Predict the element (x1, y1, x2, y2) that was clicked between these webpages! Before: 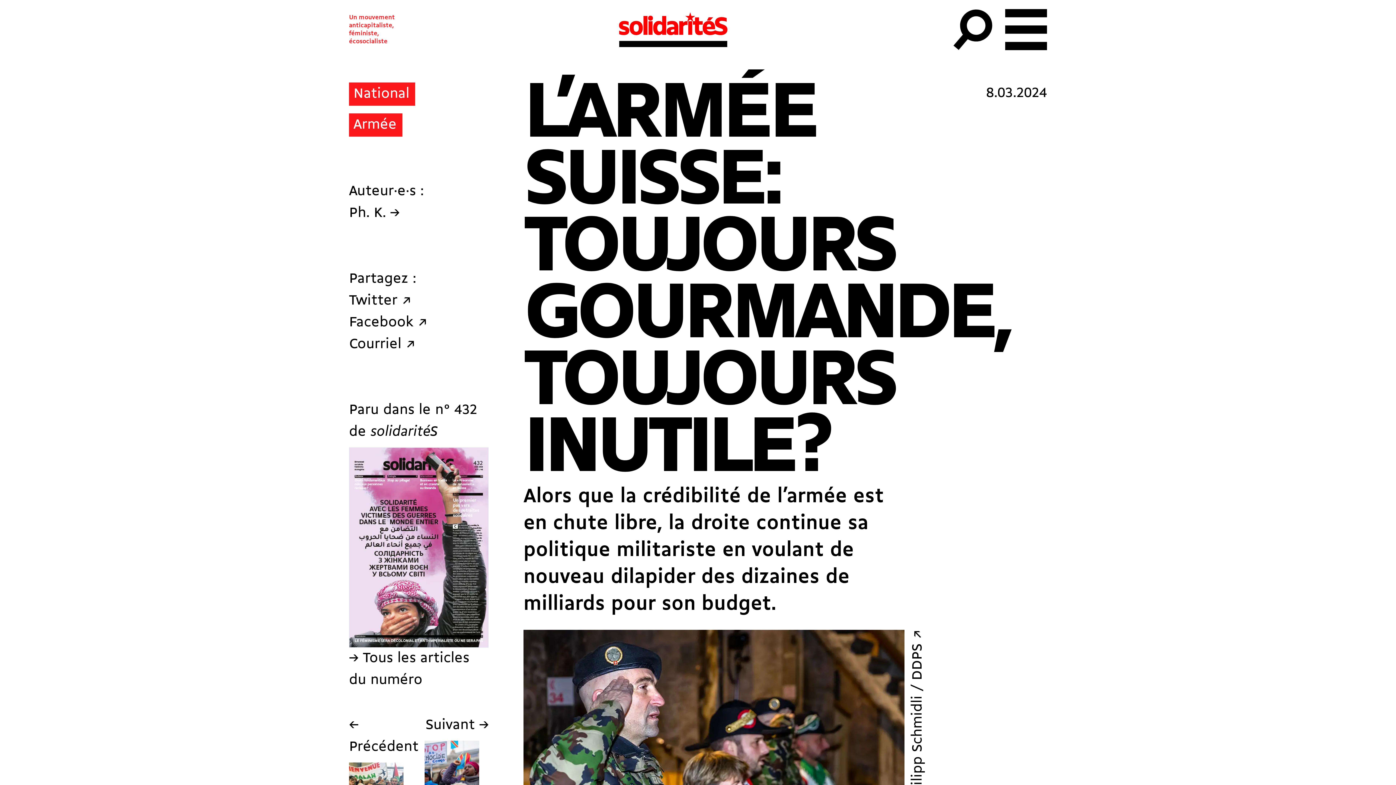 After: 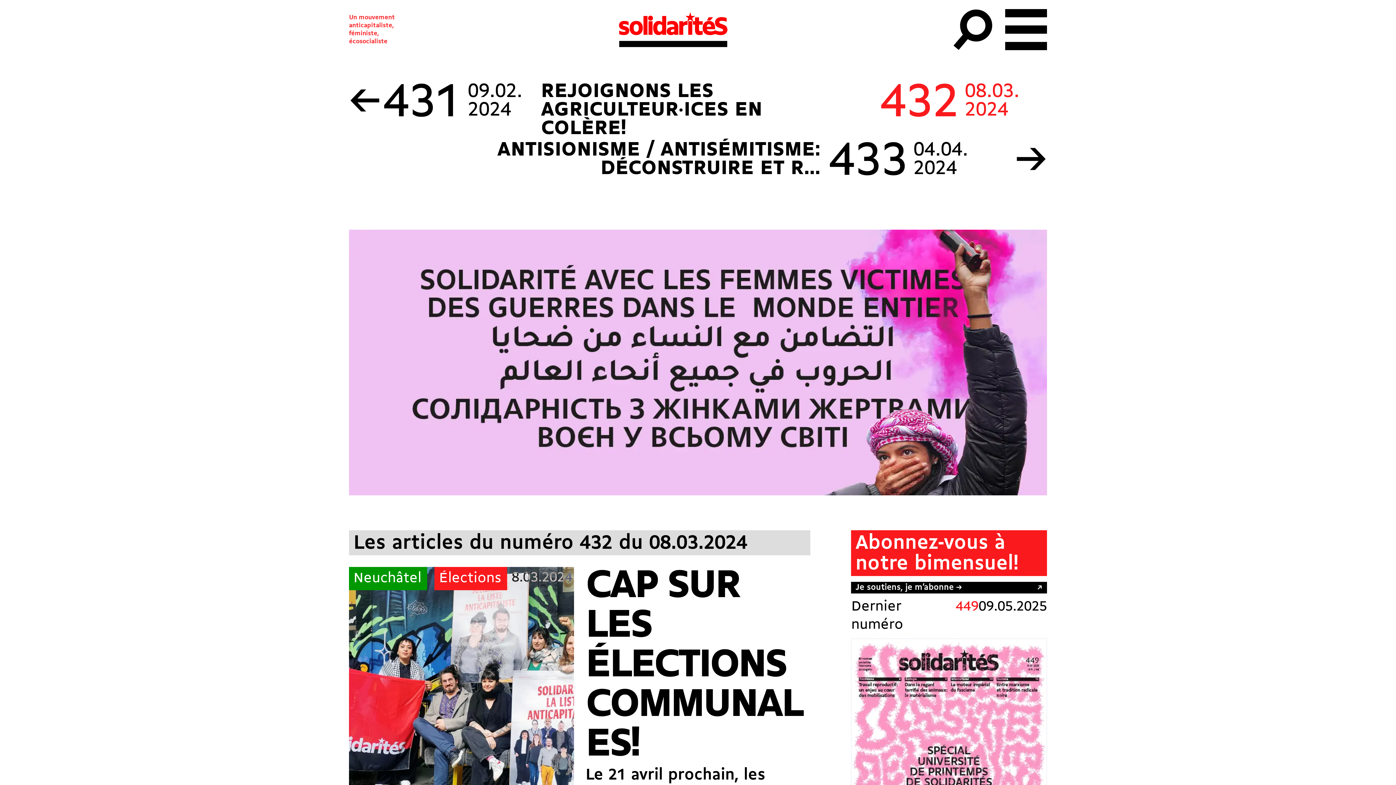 Action: bbox: (349, 447, 488, 648)